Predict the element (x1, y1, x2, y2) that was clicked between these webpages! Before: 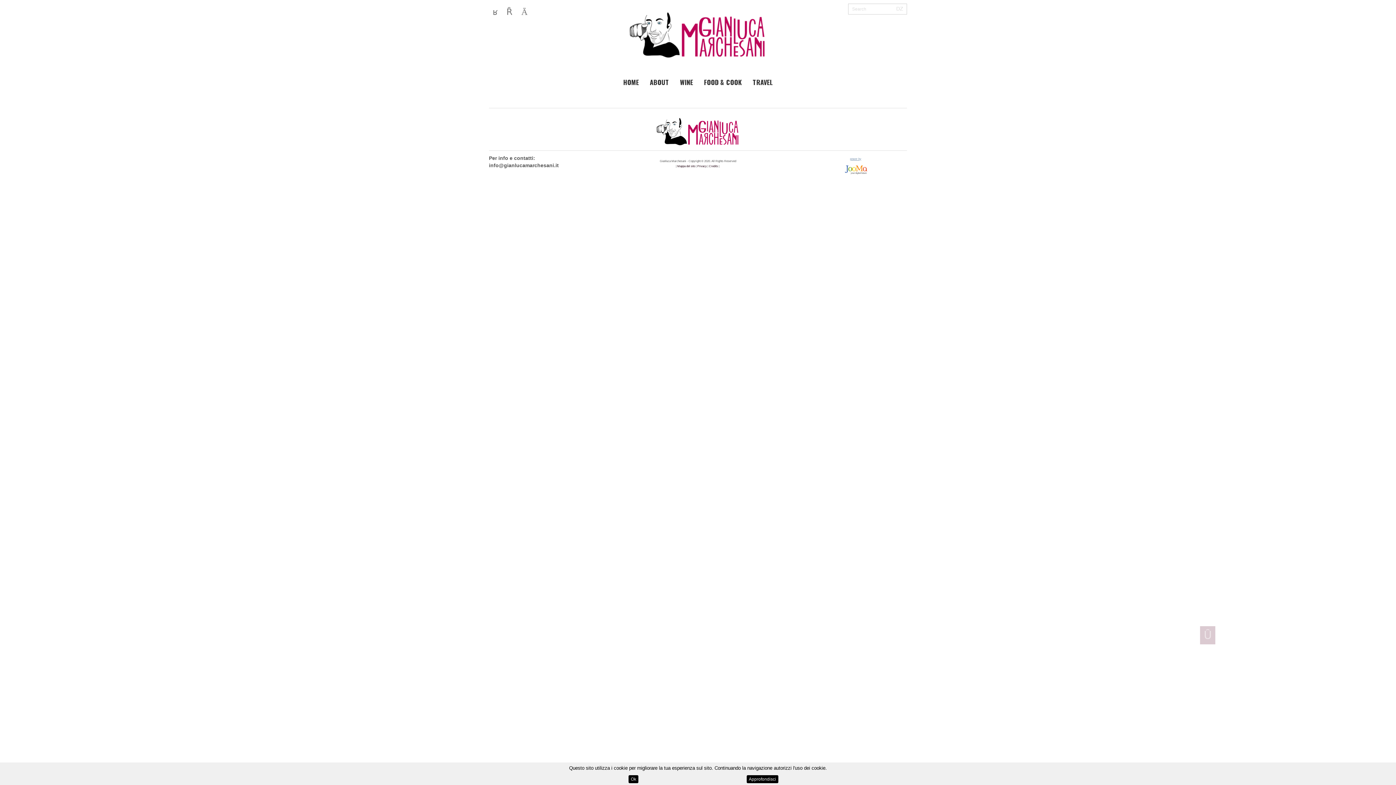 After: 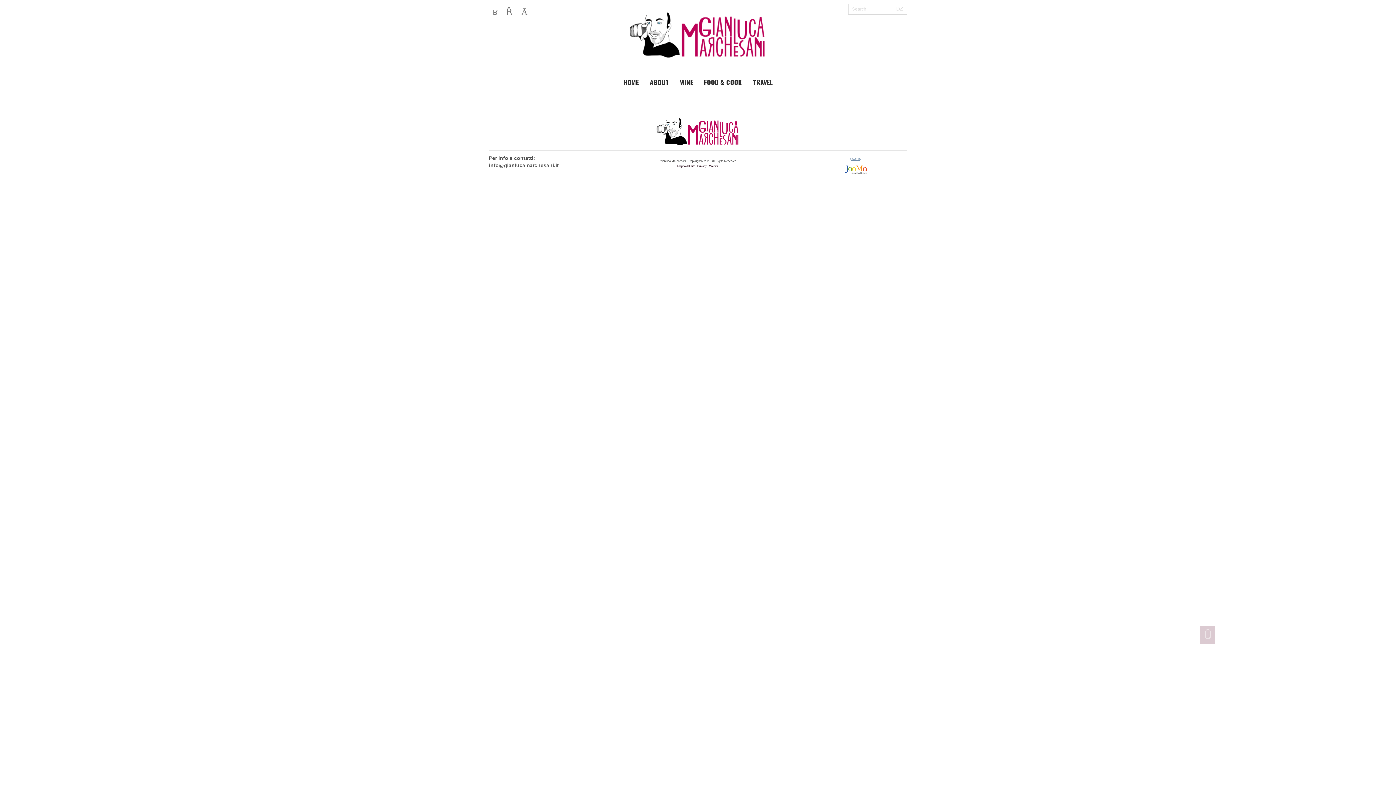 Action: bbox: (628, 775, 638, 783) label: Ok